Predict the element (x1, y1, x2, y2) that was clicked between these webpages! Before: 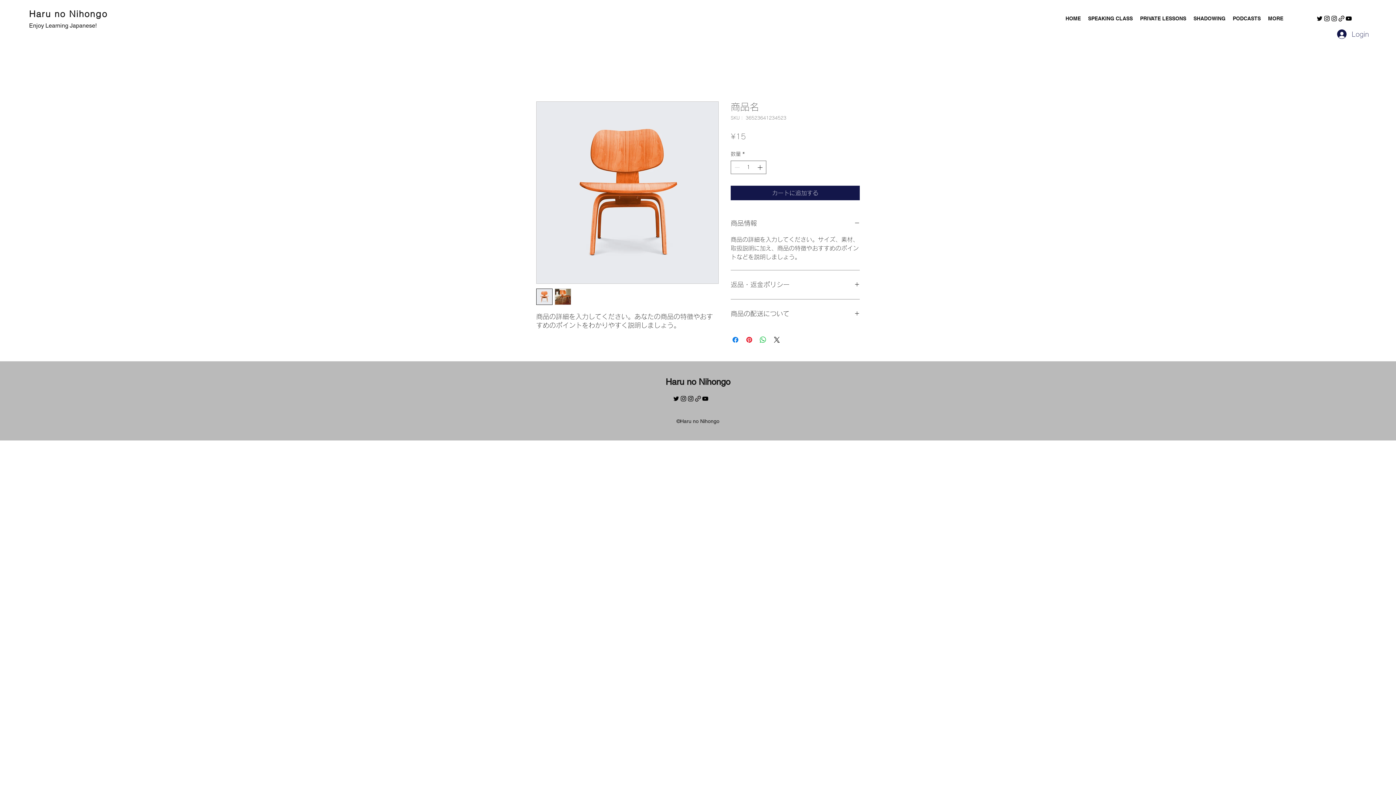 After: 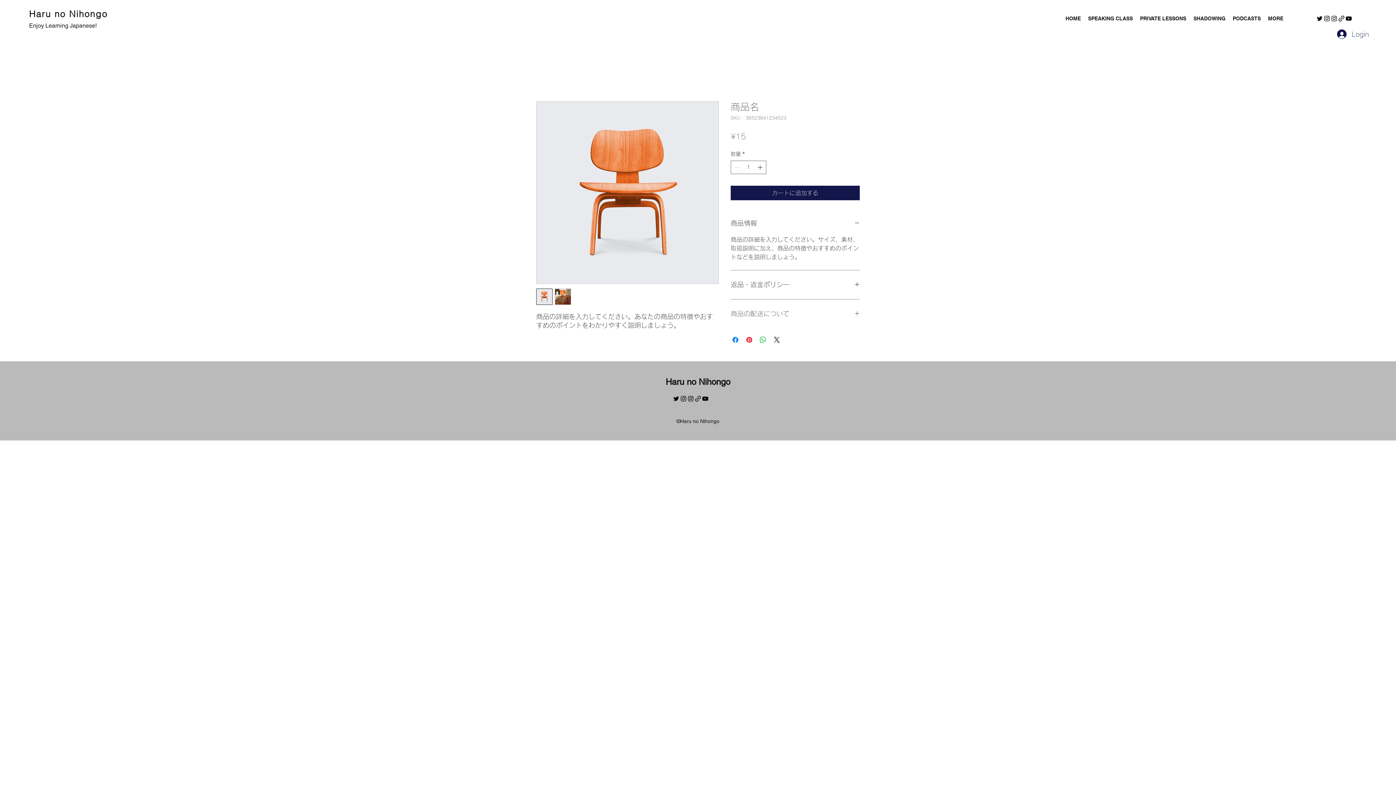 Action: bbox: (730, 308, 860, 319) label: 商品の配送について